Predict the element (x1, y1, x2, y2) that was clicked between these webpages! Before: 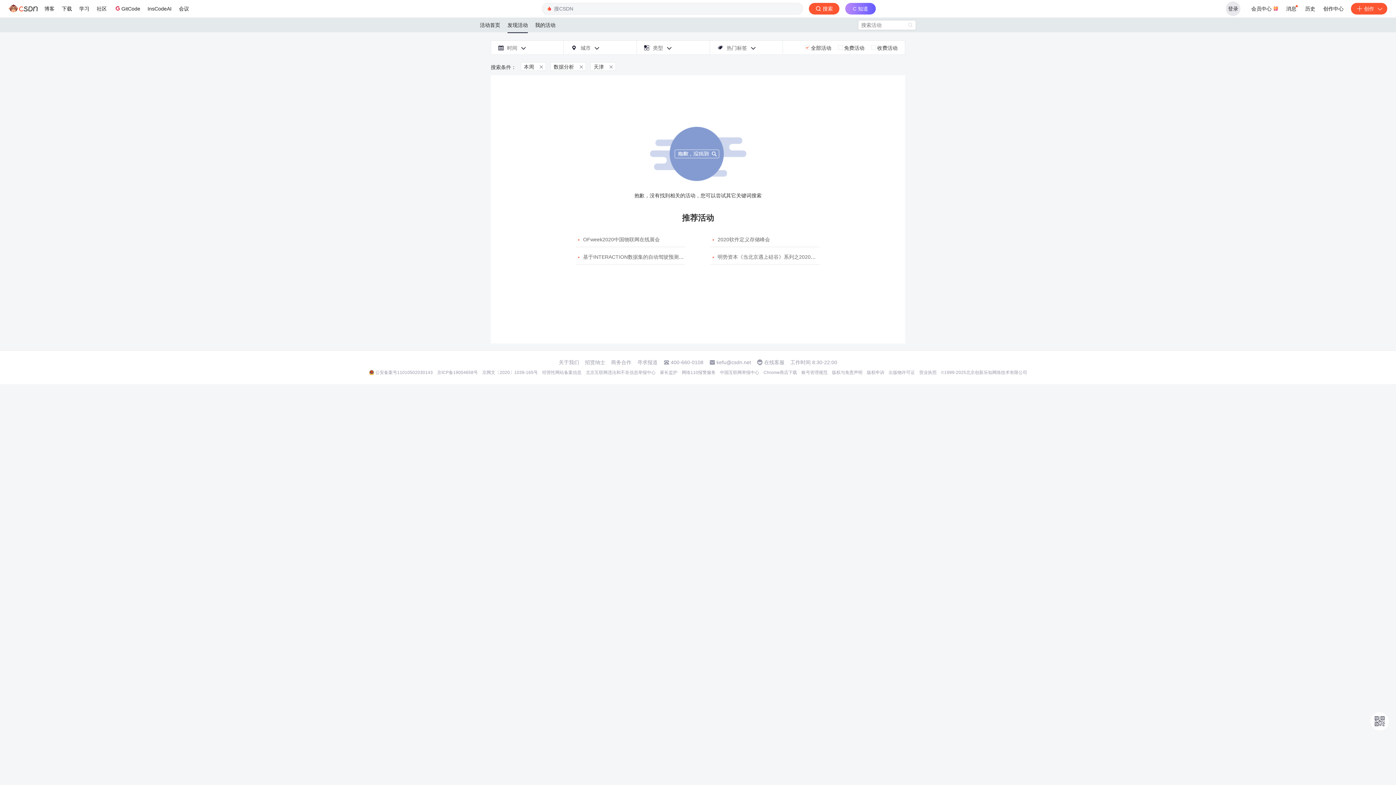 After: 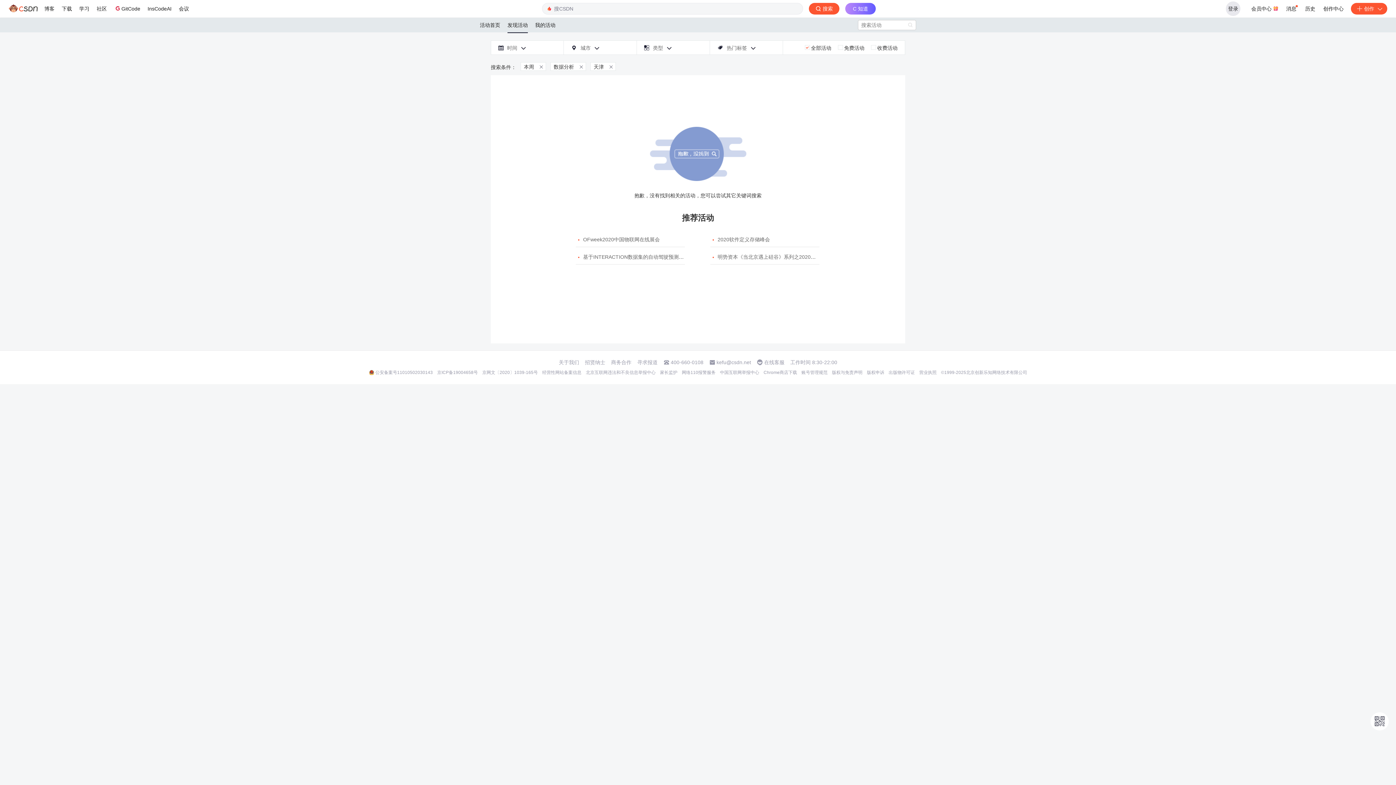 Action: label: 版权申诉 bbox: (867, 369, 884, 375)